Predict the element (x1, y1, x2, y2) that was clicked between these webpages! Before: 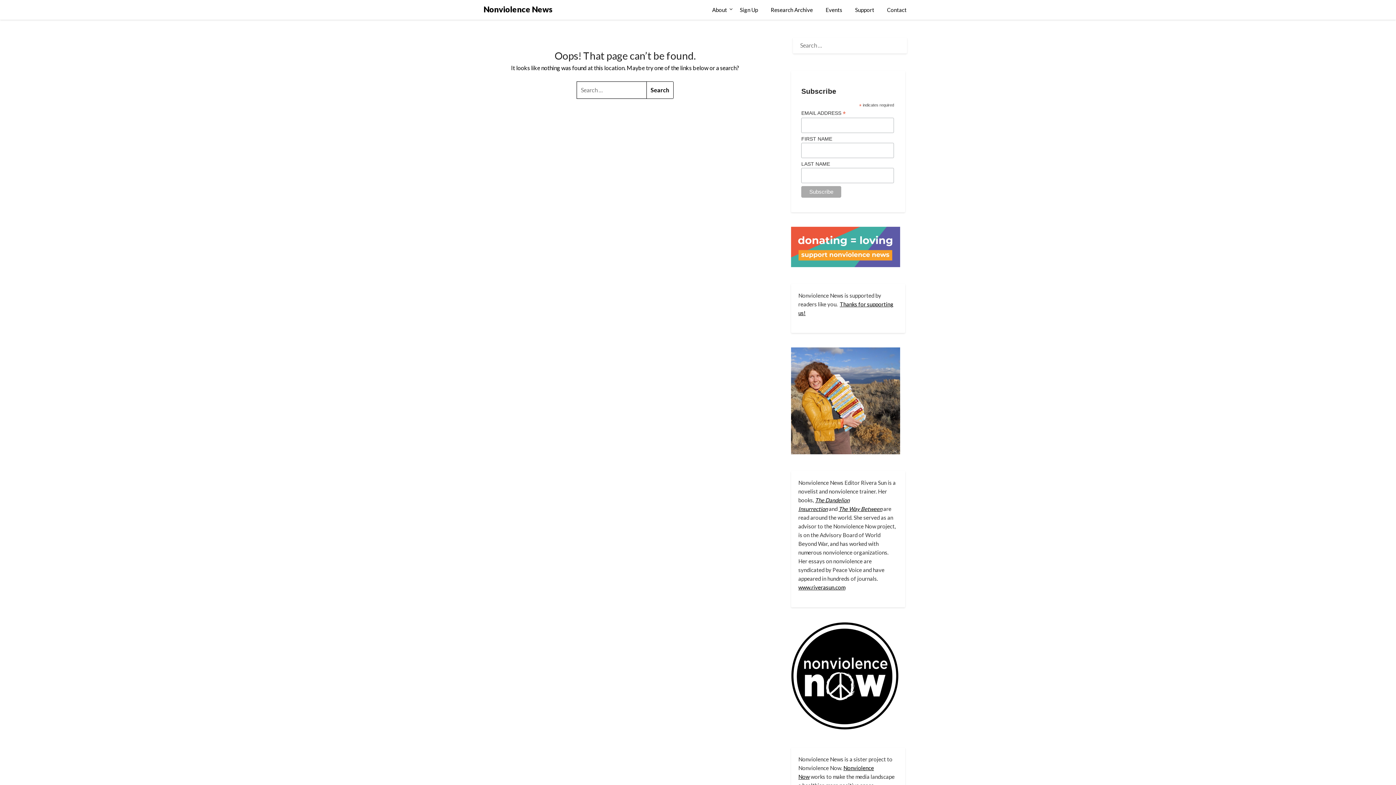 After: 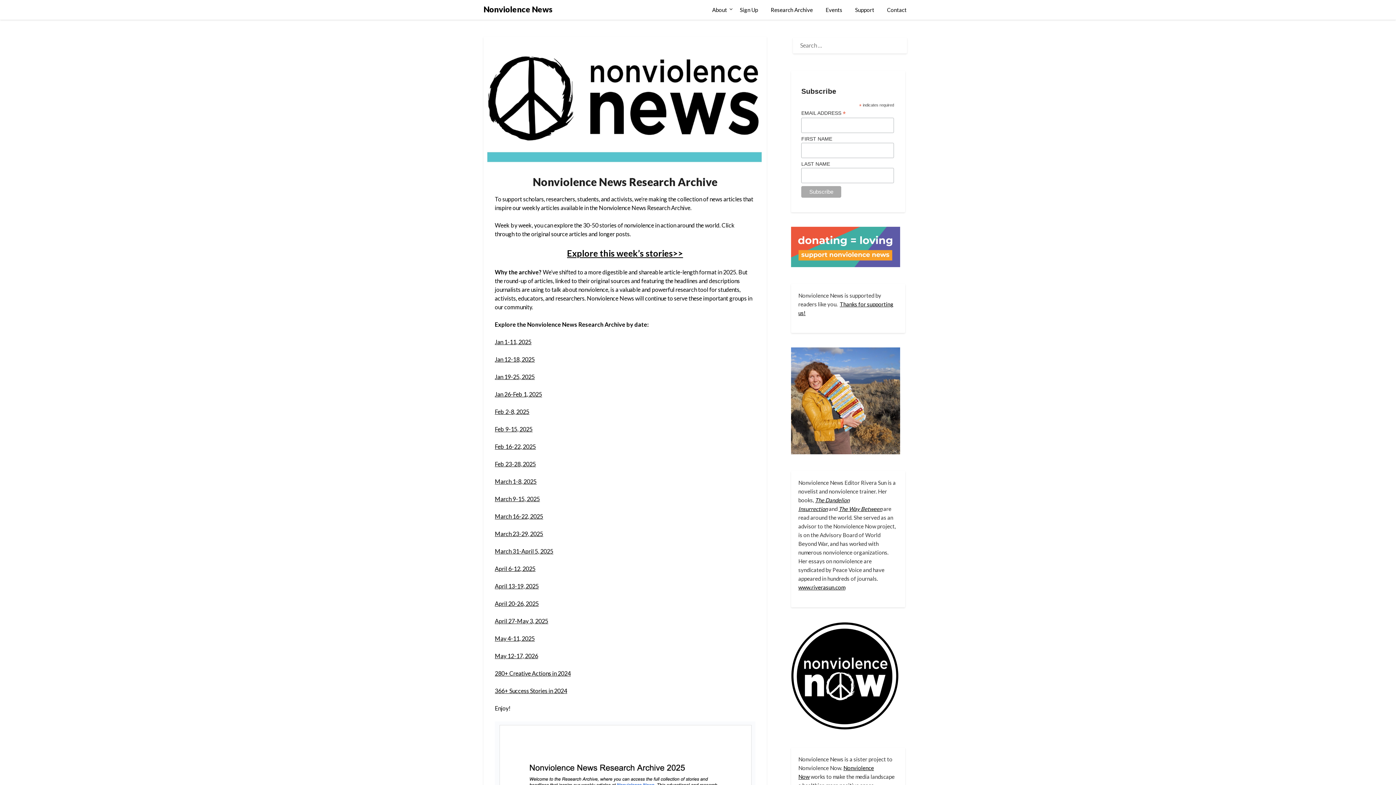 Action: label: Research Archive bbox: (765, 0, 818, 19)